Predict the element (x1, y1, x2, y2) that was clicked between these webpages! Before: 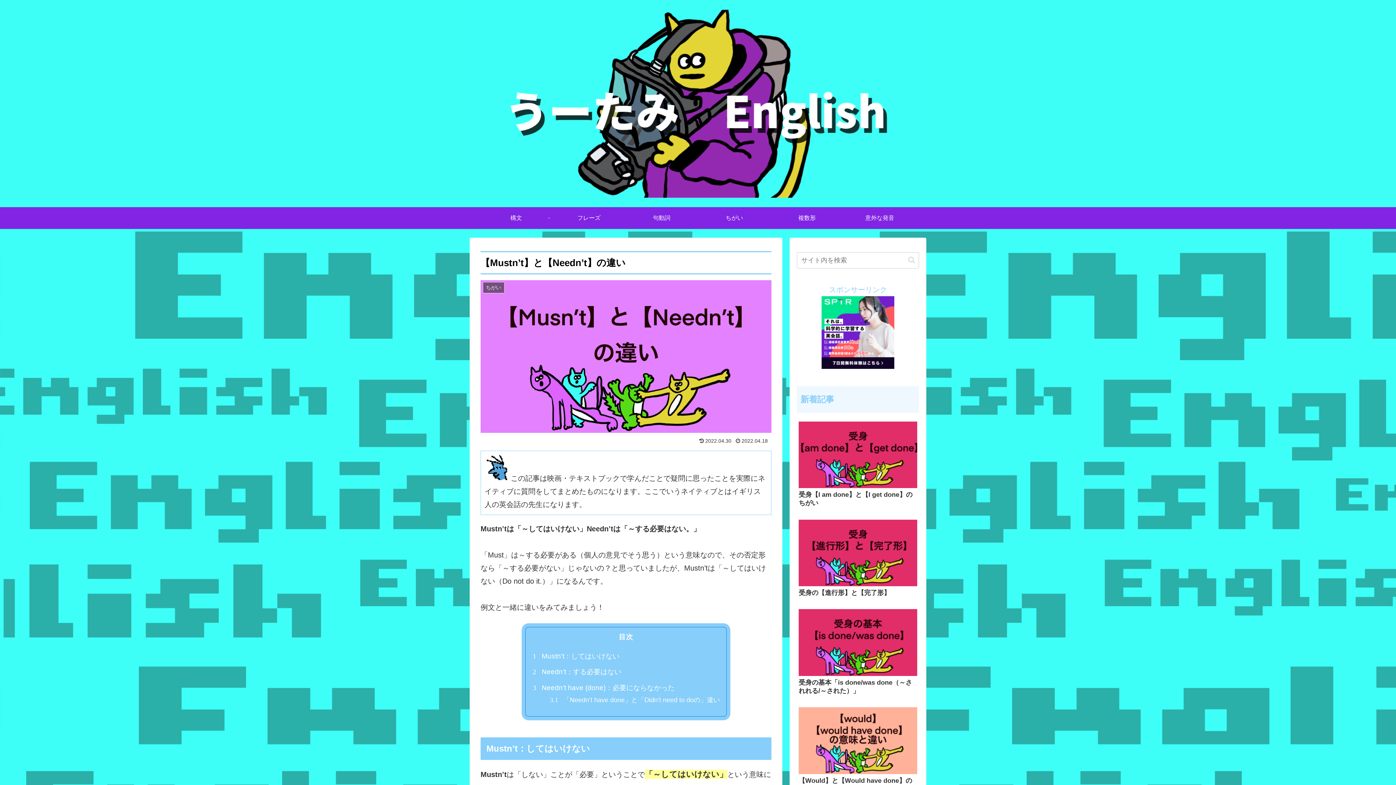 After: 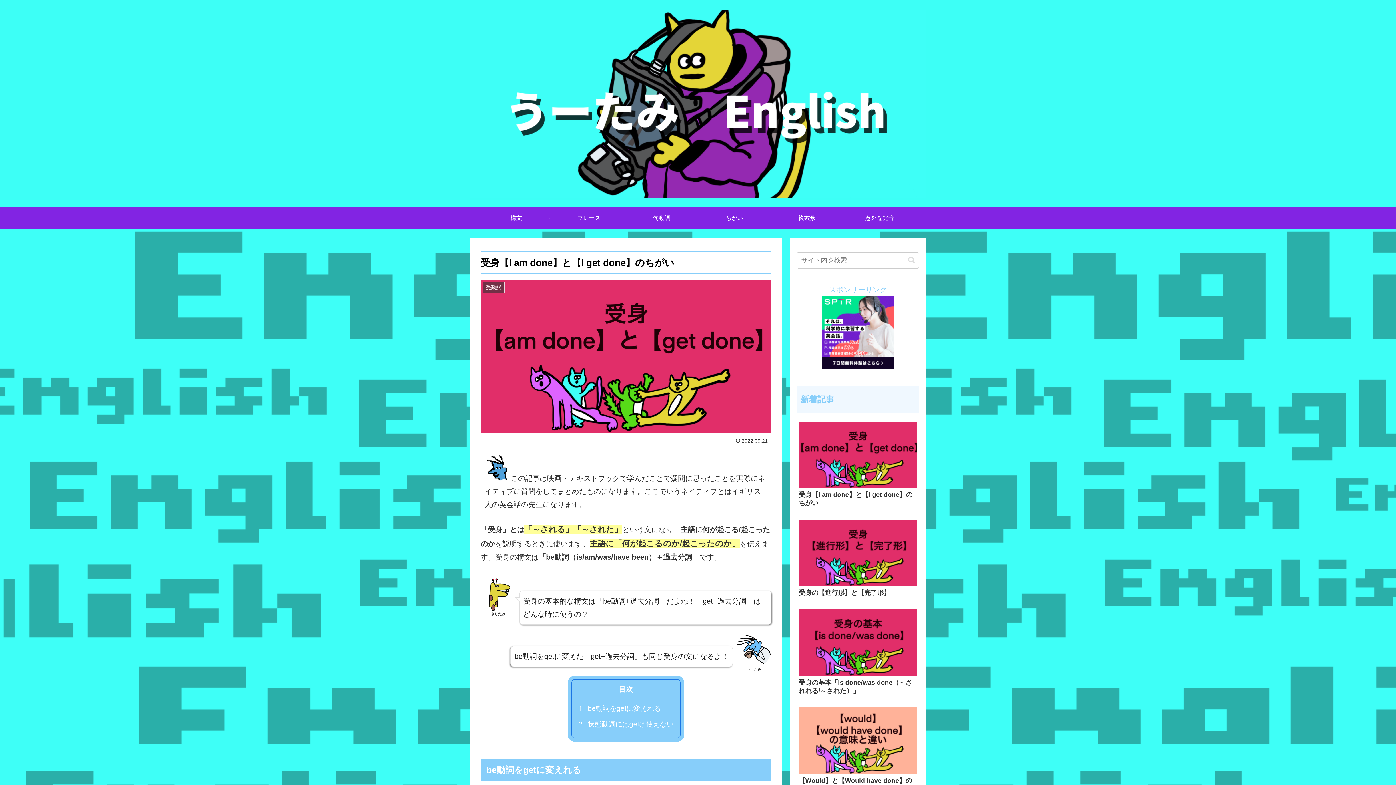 Action: label: 受身【I am done】と【I get done】のちがい bbox: (797, 418, 919, 515)